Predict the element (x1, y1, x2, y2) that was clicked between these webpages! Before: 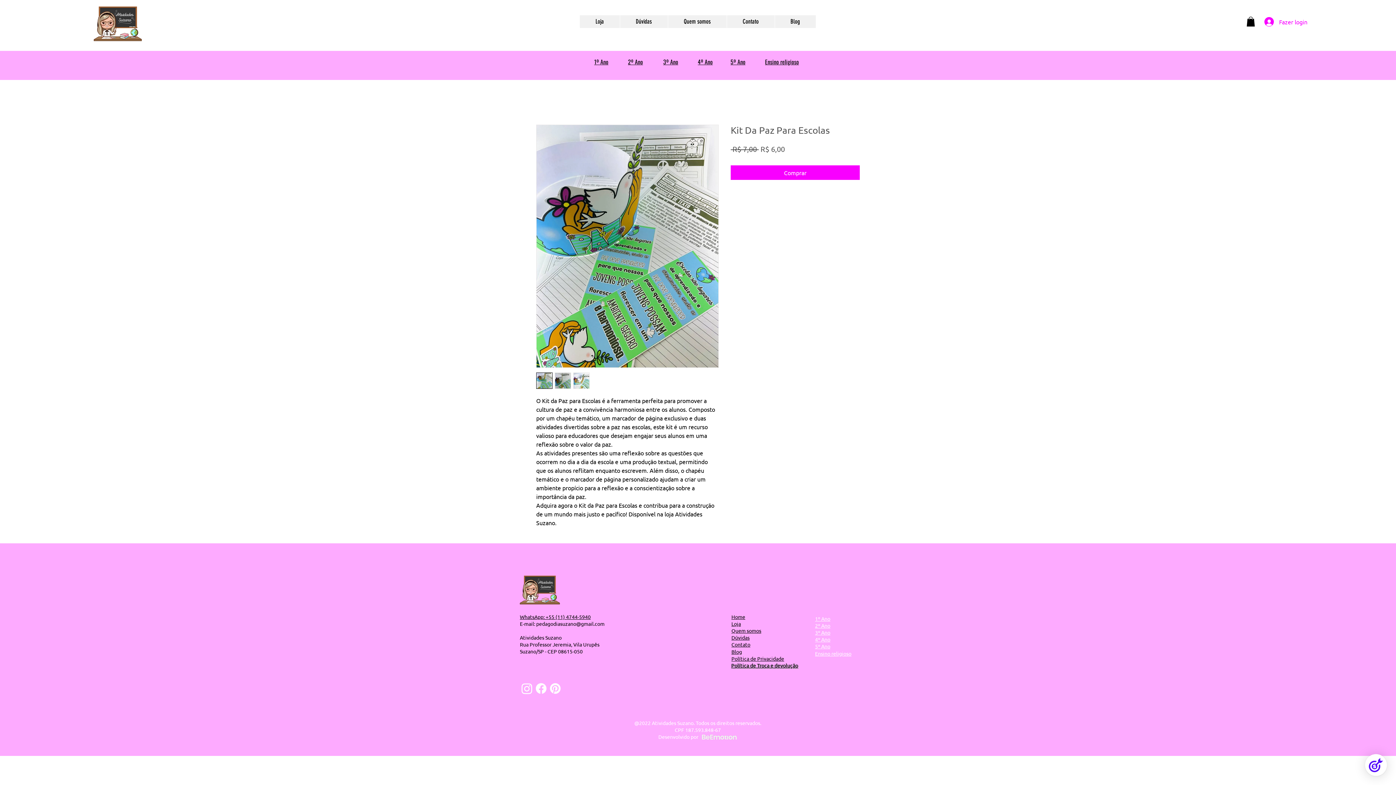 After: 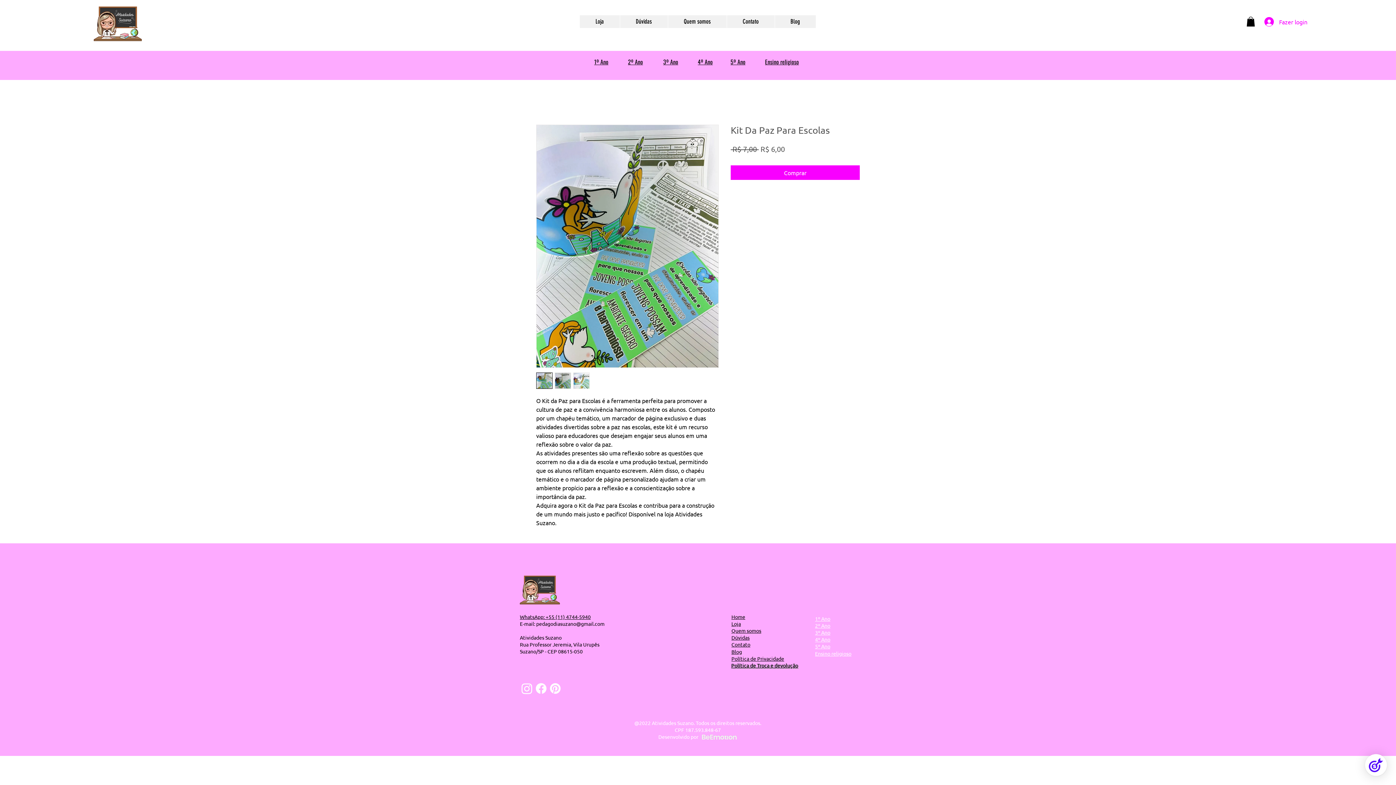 Action: bbox: (554, 372, 571, 389)